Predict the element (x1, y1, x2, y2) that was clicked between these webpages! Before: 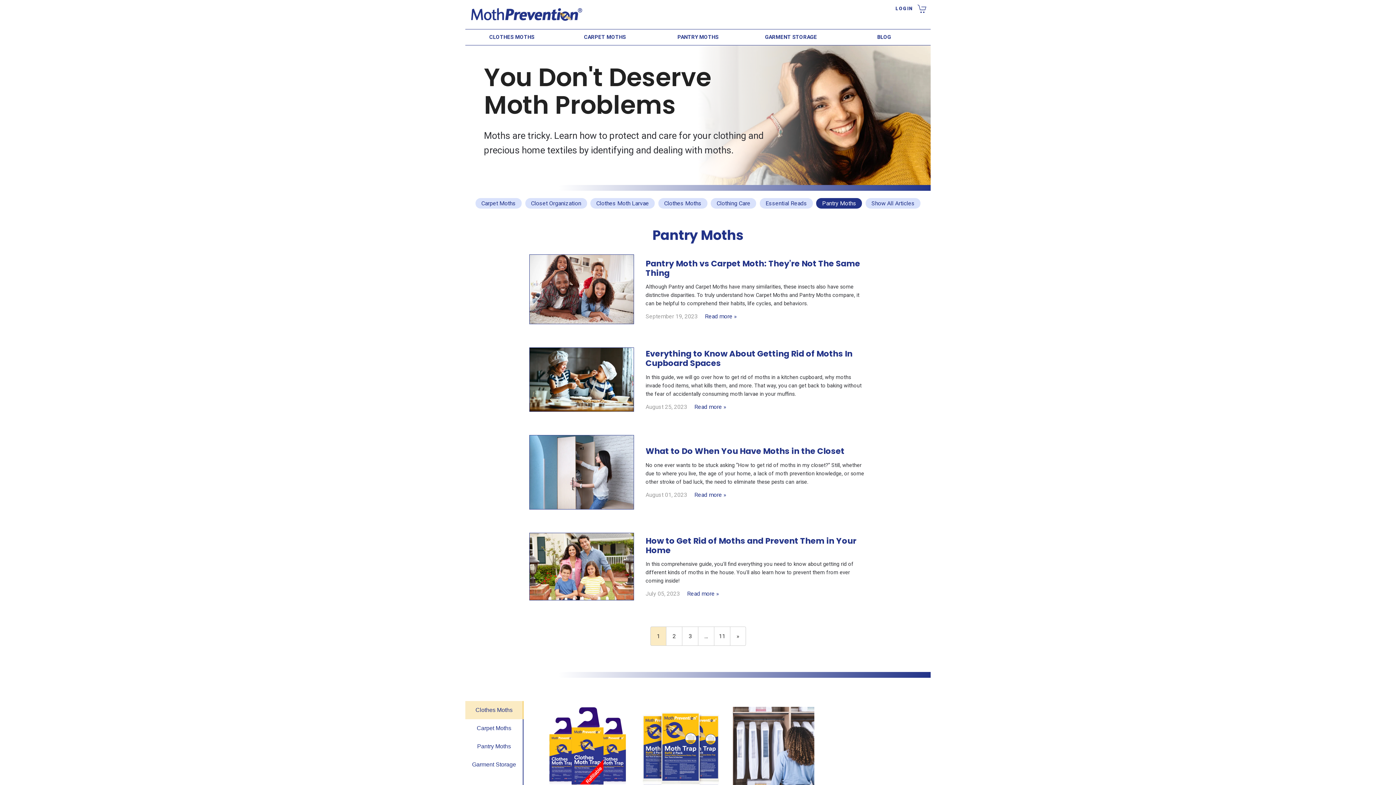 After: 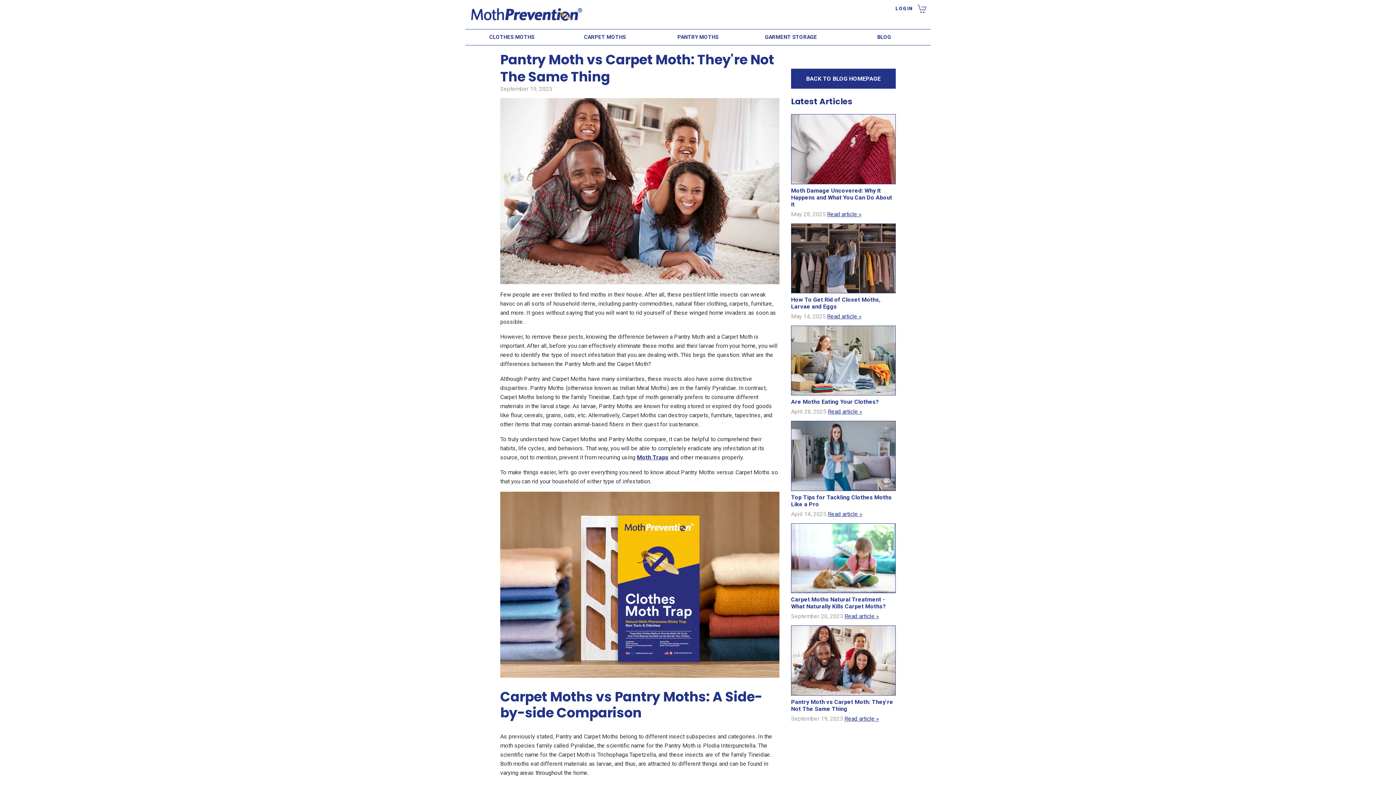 Action: label: Read more » bbox: (705, 313, 737, 320)